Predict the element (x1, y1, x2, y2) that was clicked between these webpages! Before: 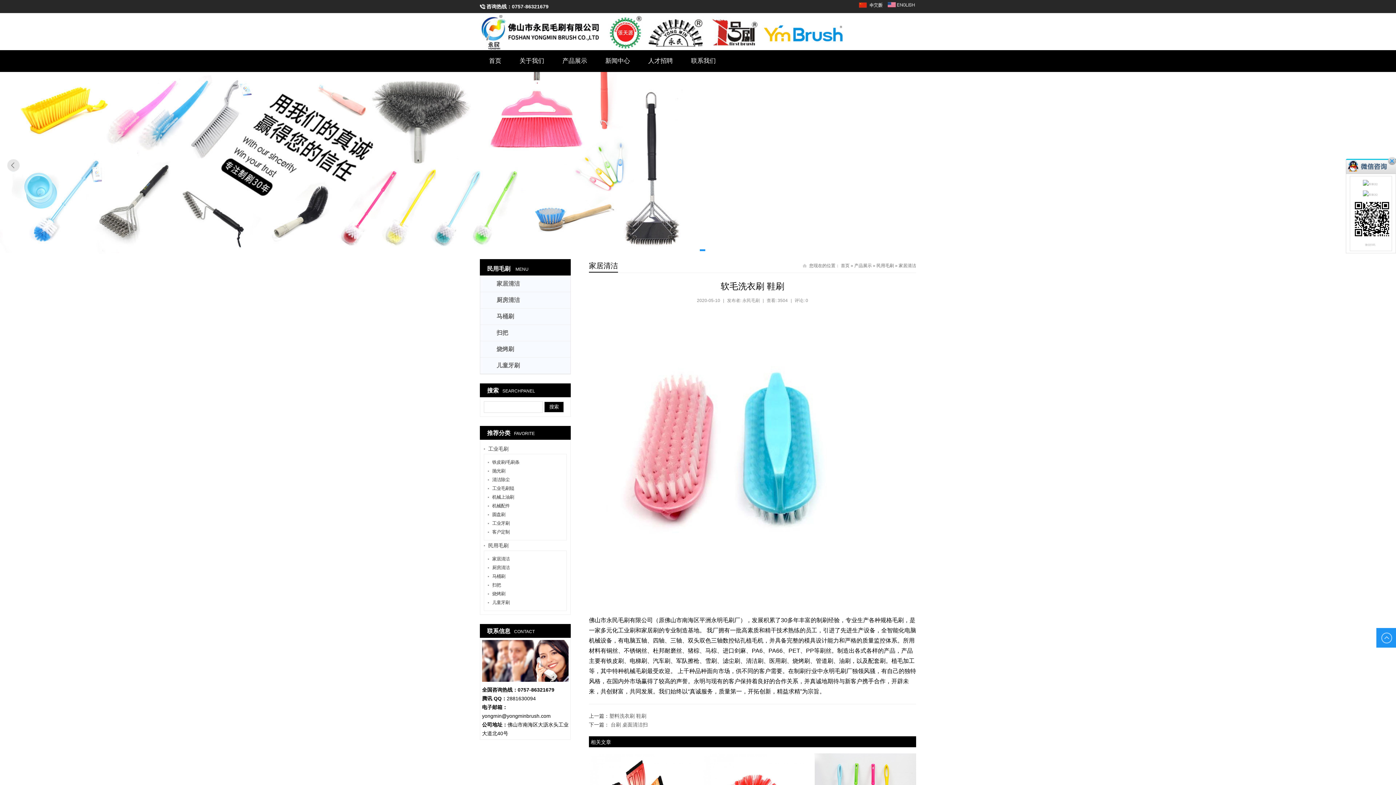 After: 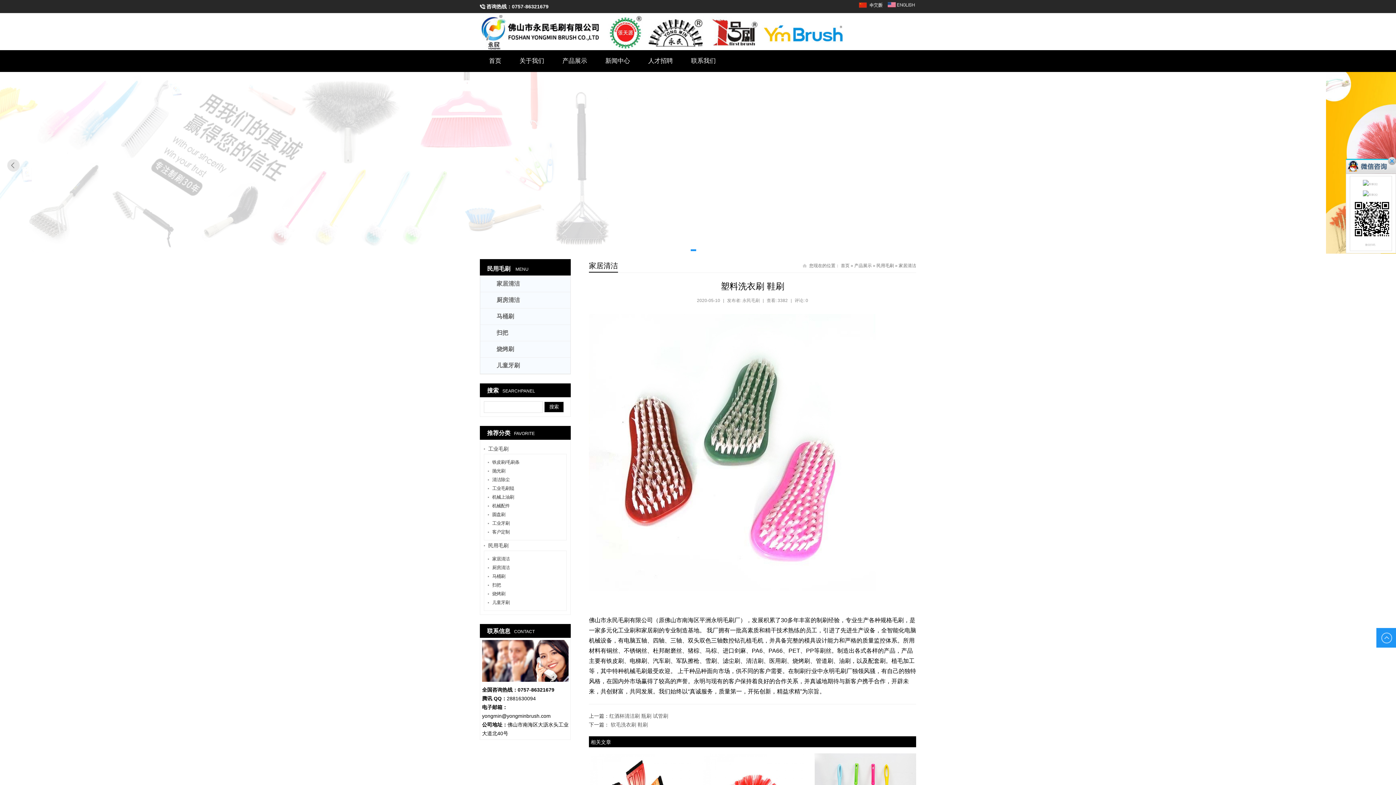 Action: bbox: (609, 713, 646, 719) label: 塑料洗衣刷 鞋刷